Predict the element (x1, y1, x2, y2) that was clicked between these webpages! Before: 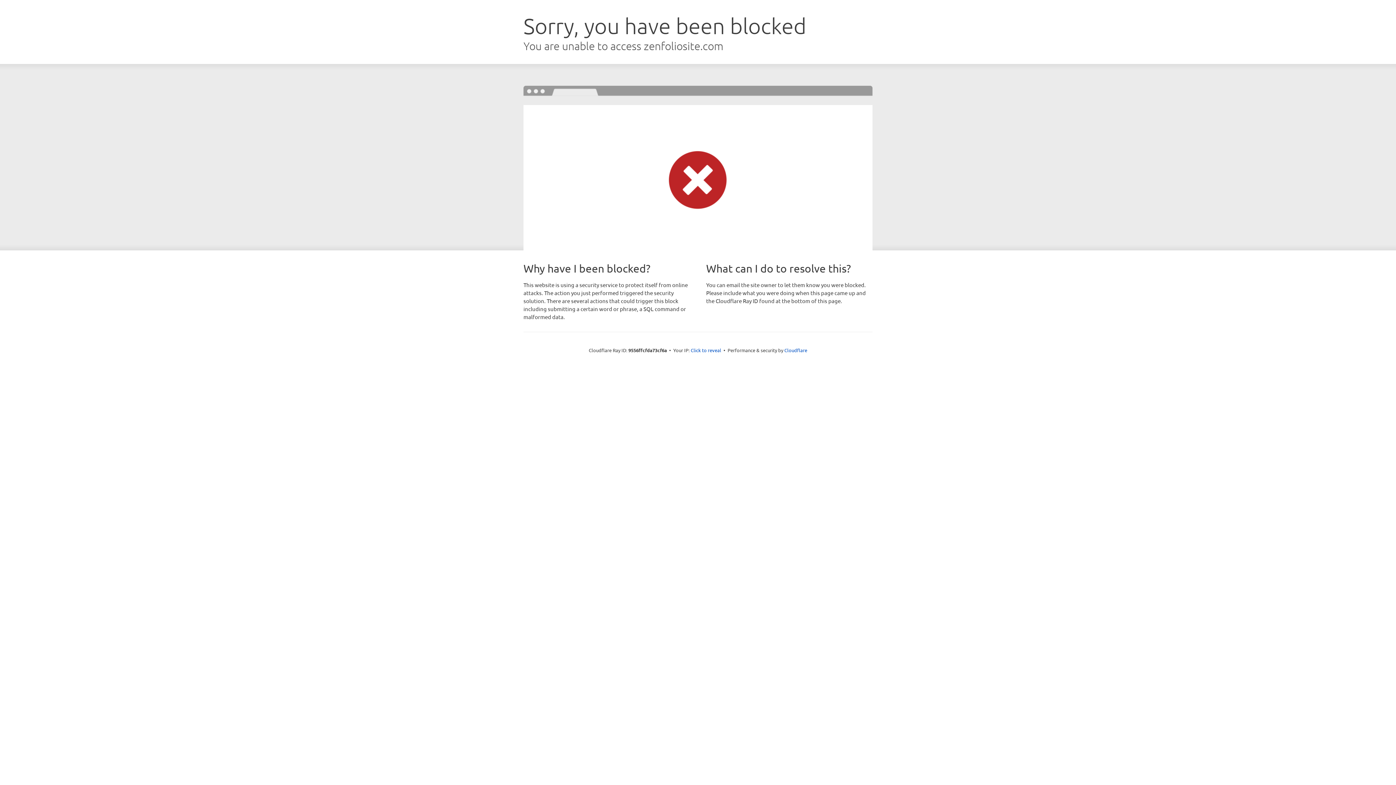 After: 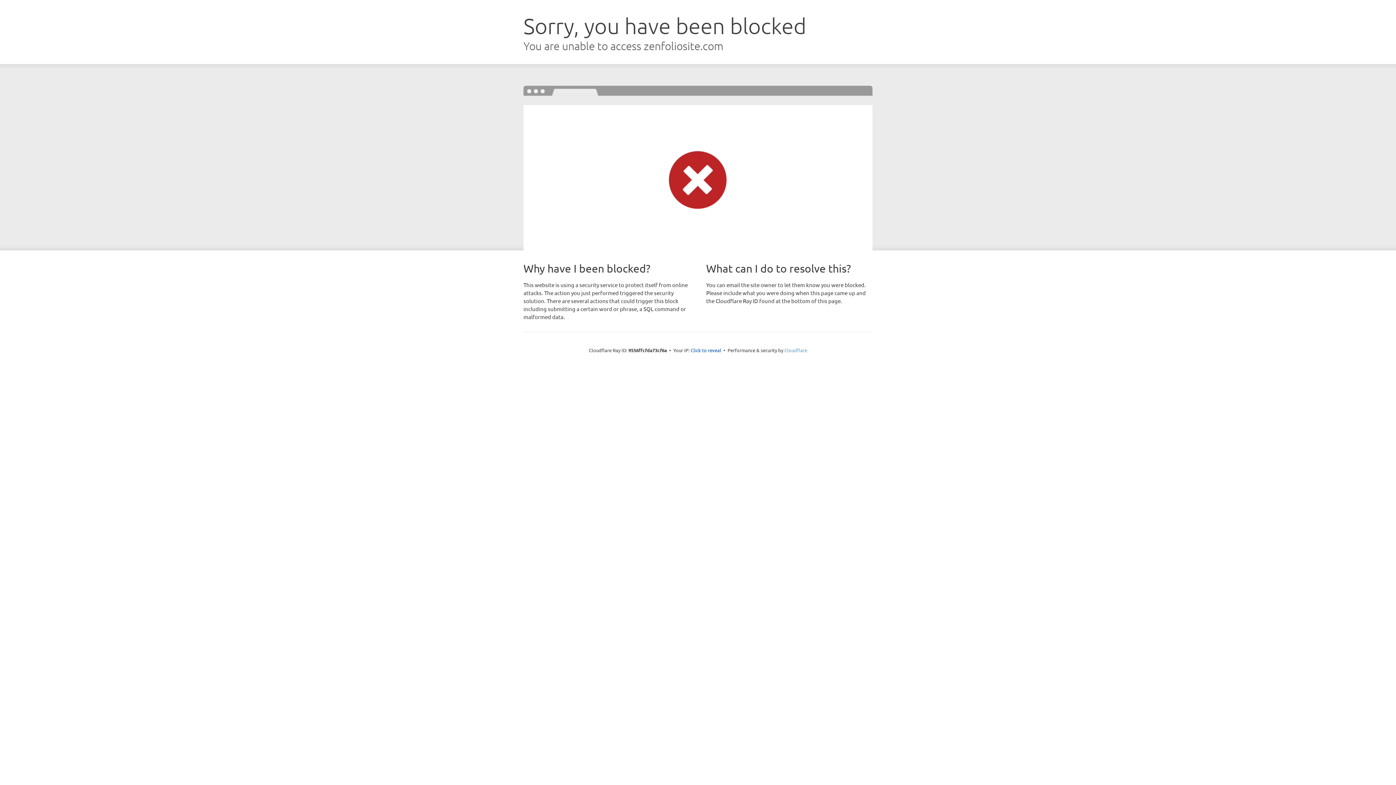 Action: label: Cloudflare bbox: (784, 347, 807, 353)